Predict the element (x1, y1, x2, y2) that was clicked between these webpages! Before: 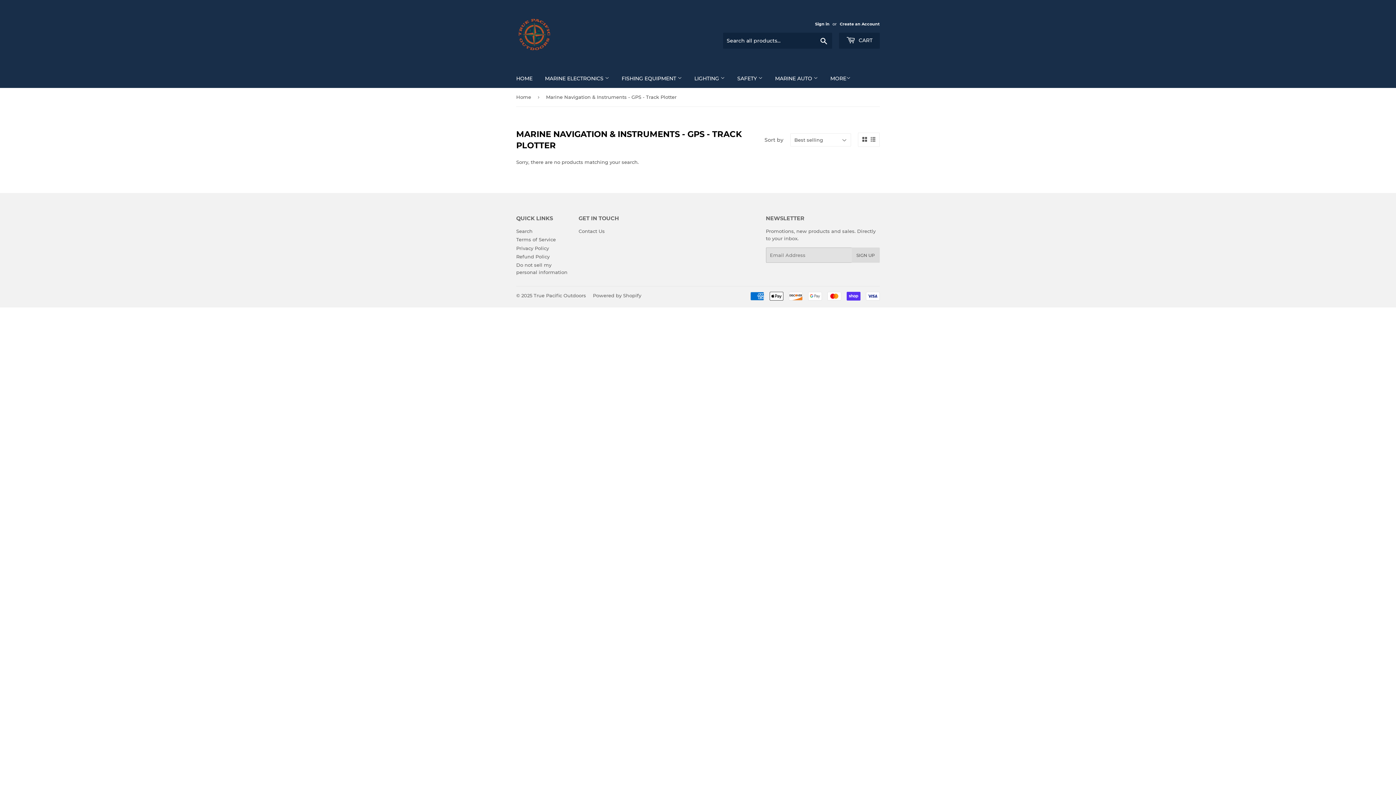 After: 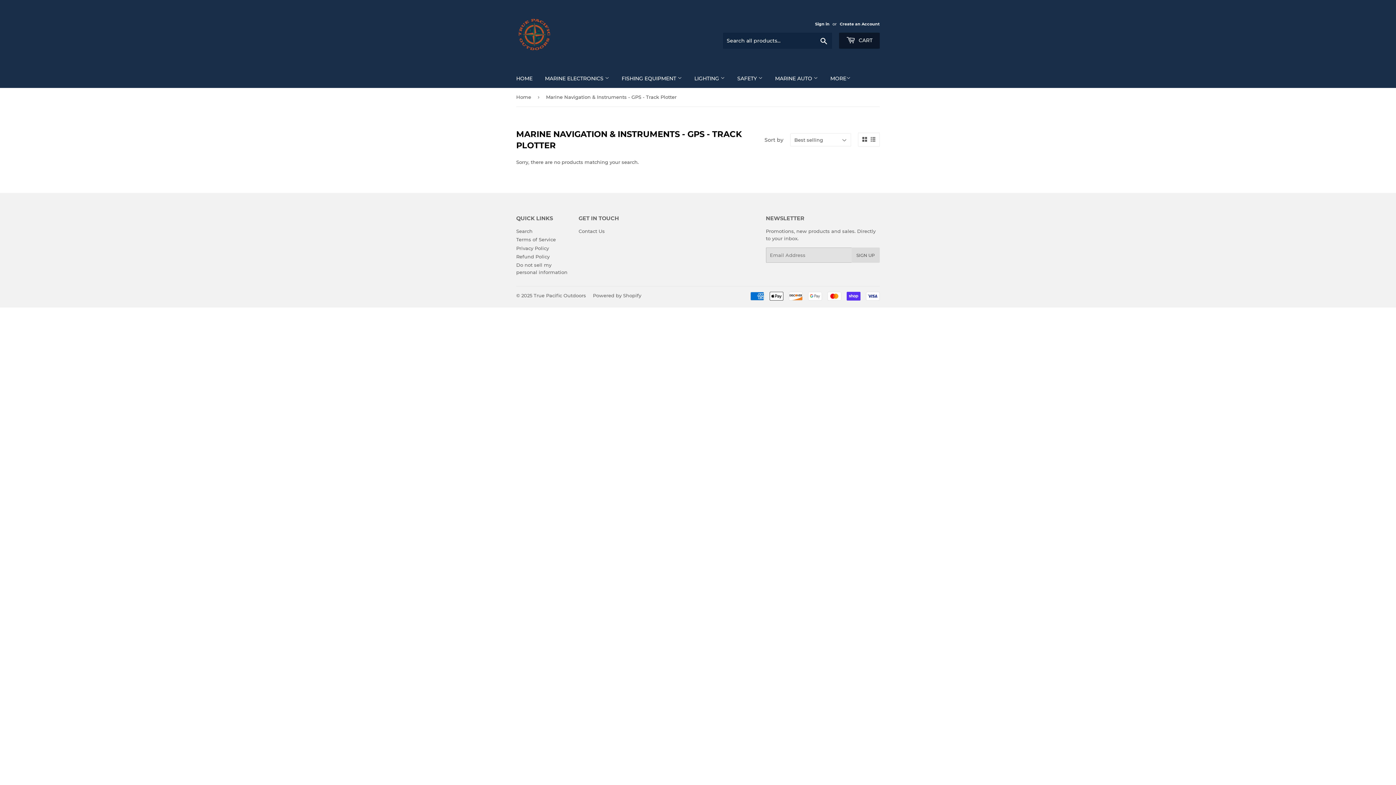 Action: label:  CART bbox: (839, 32, 880, 48)